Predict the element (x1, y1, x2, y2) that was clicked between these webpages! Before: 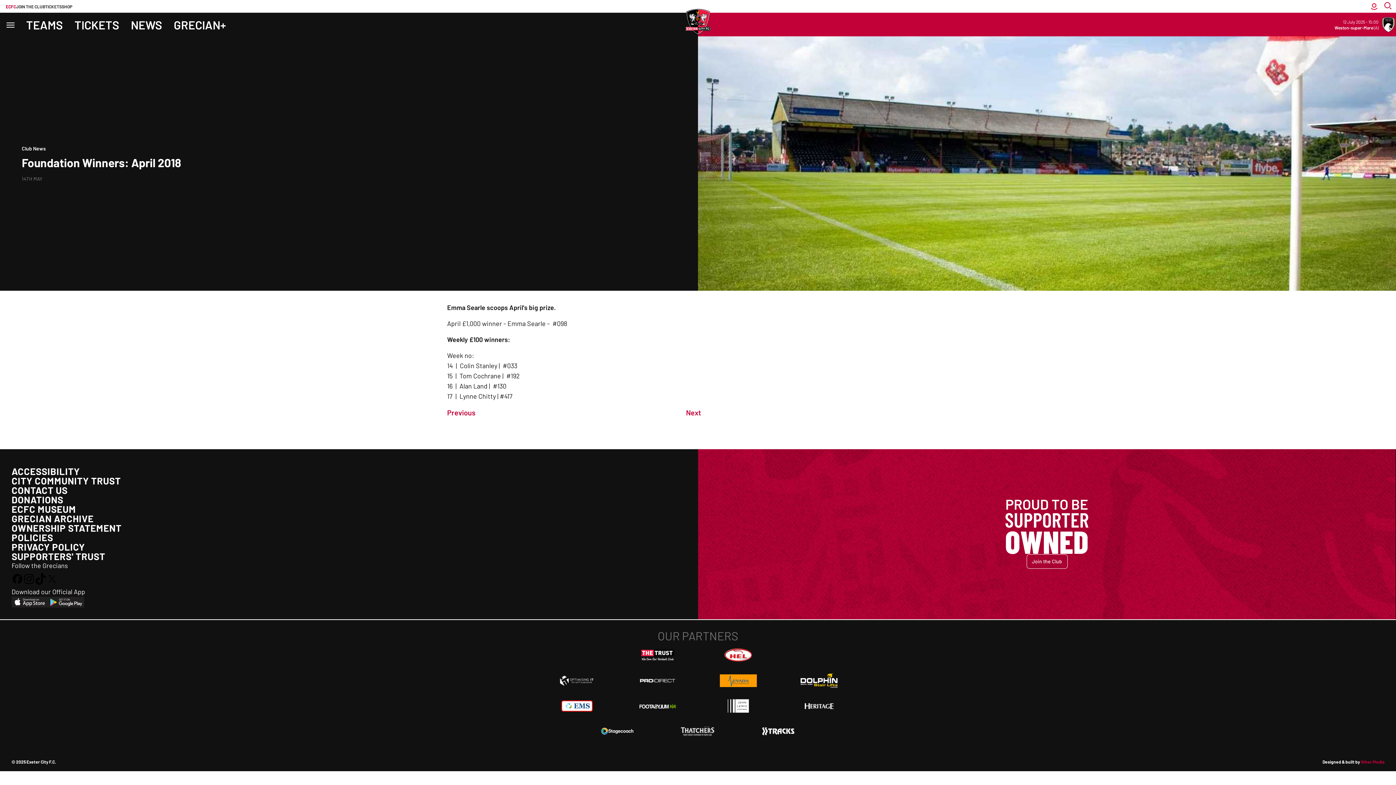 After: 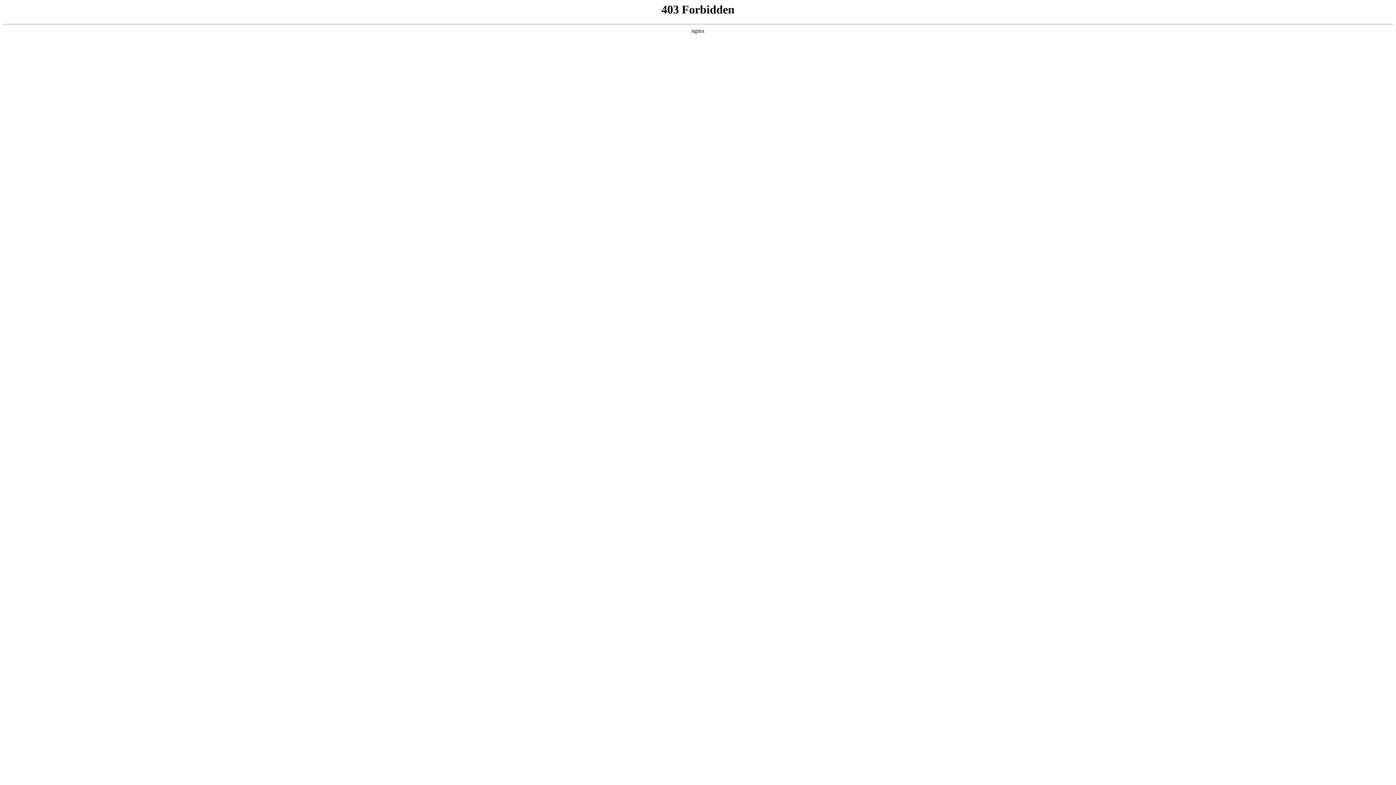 Action: bbox: (675, 719, 720, 744)